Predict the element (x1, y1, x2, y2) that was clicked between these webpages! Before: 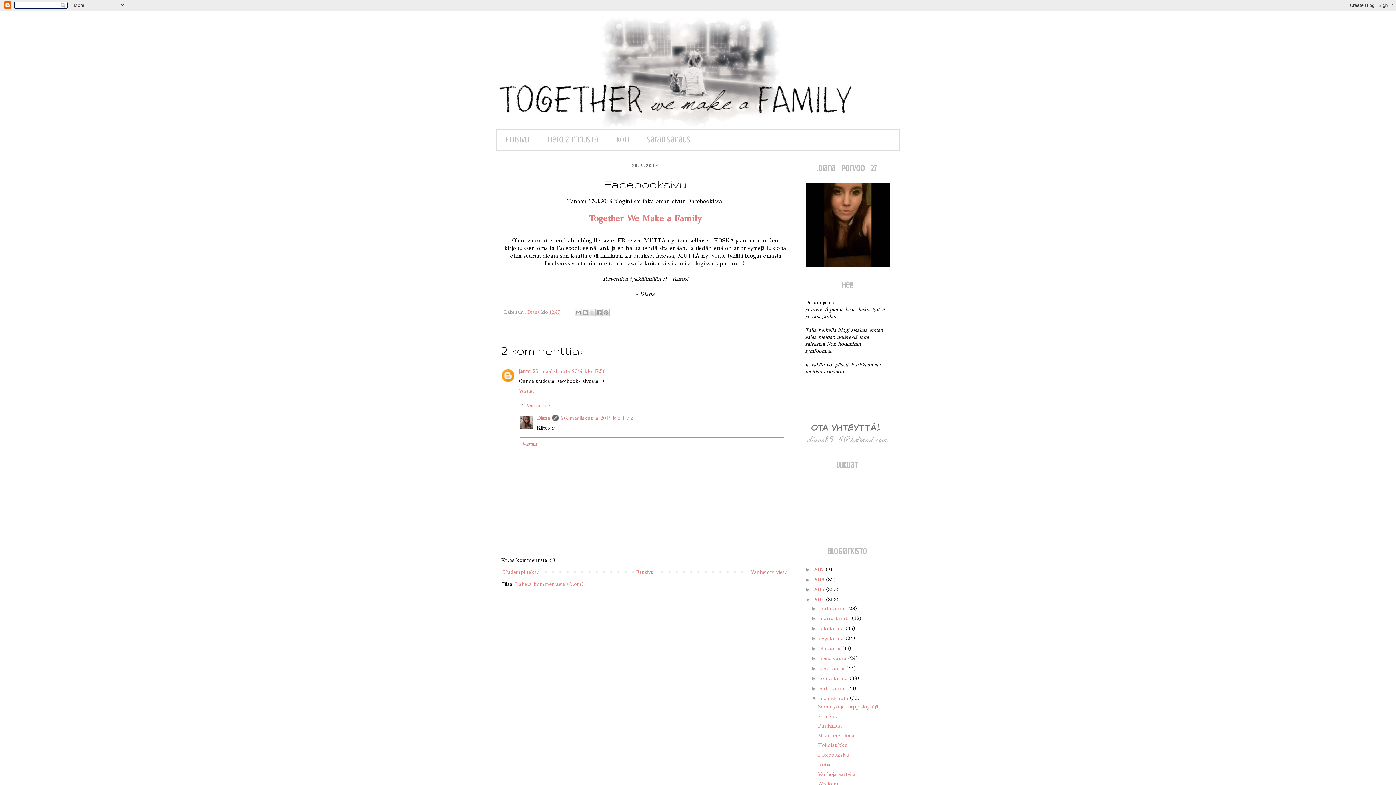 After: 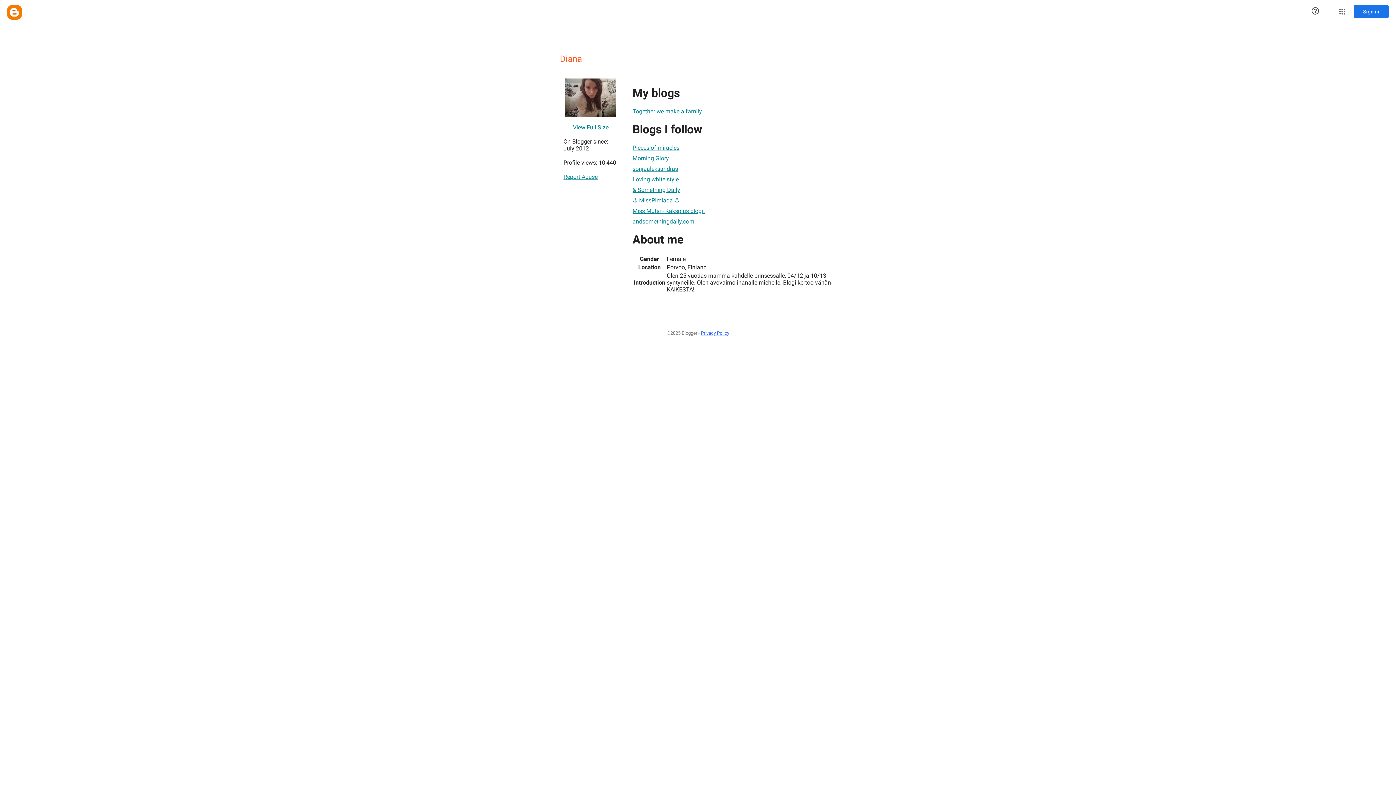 Action: bbox: (537, 415, 550, 421) label: Diana